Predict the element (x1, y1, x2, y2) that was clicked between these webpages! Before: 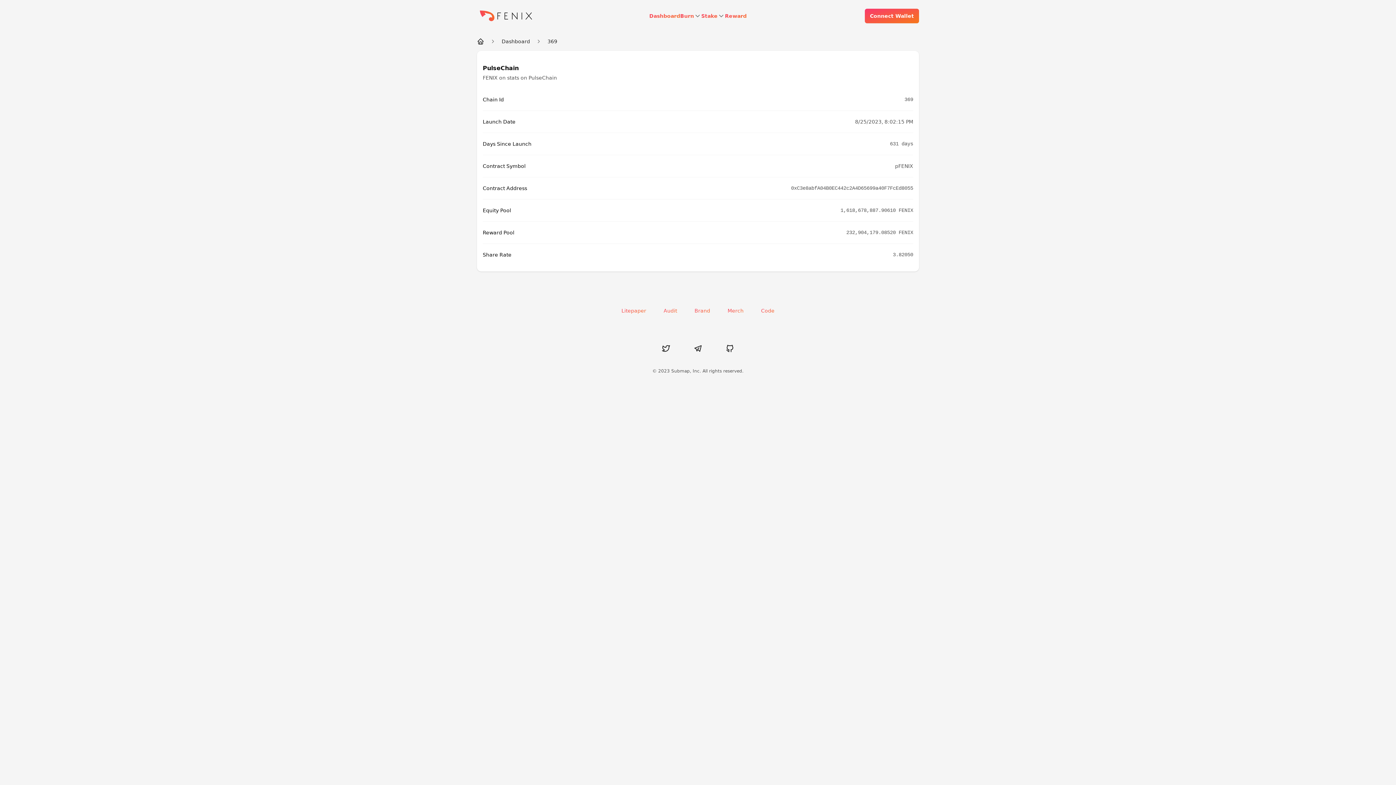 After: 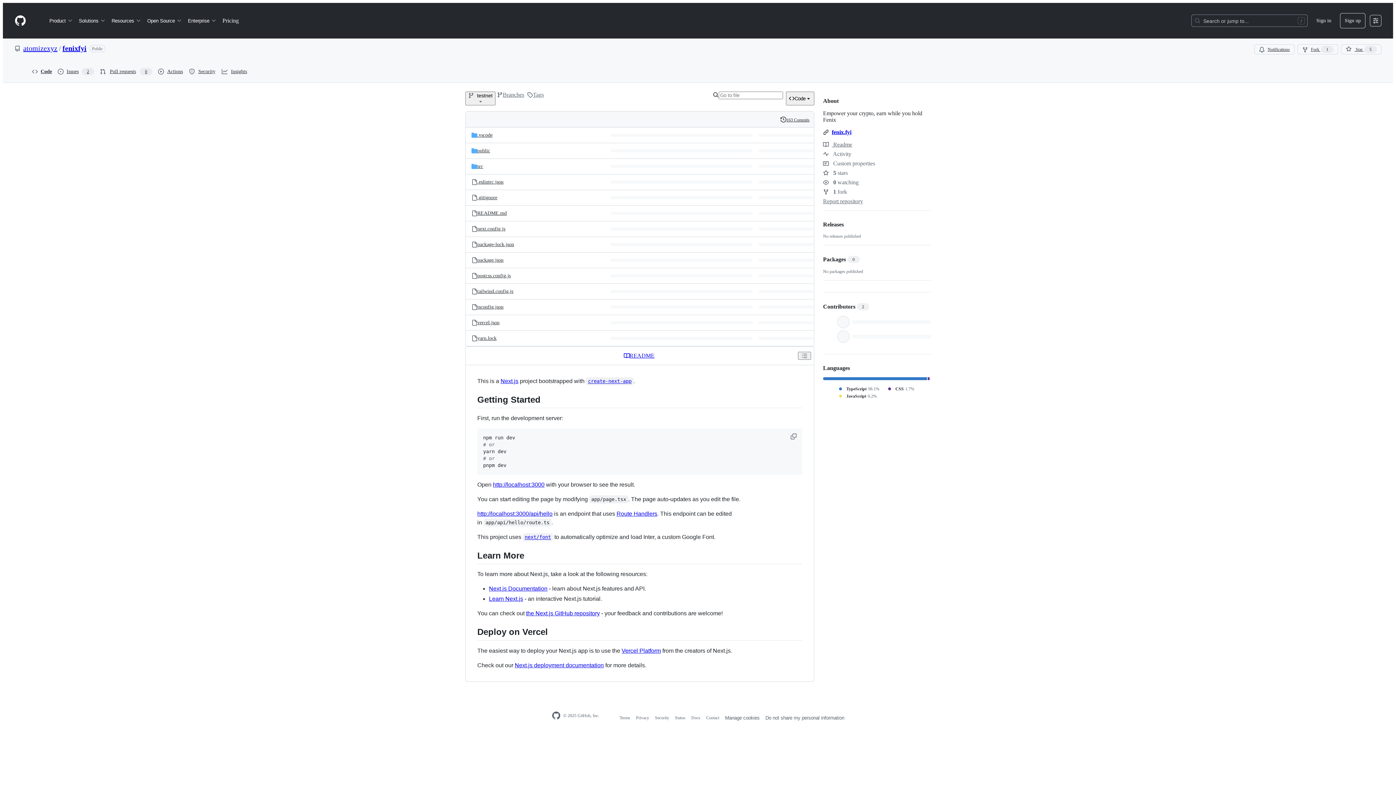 Action: bbox: (761, 306, 774, 315) label: Code